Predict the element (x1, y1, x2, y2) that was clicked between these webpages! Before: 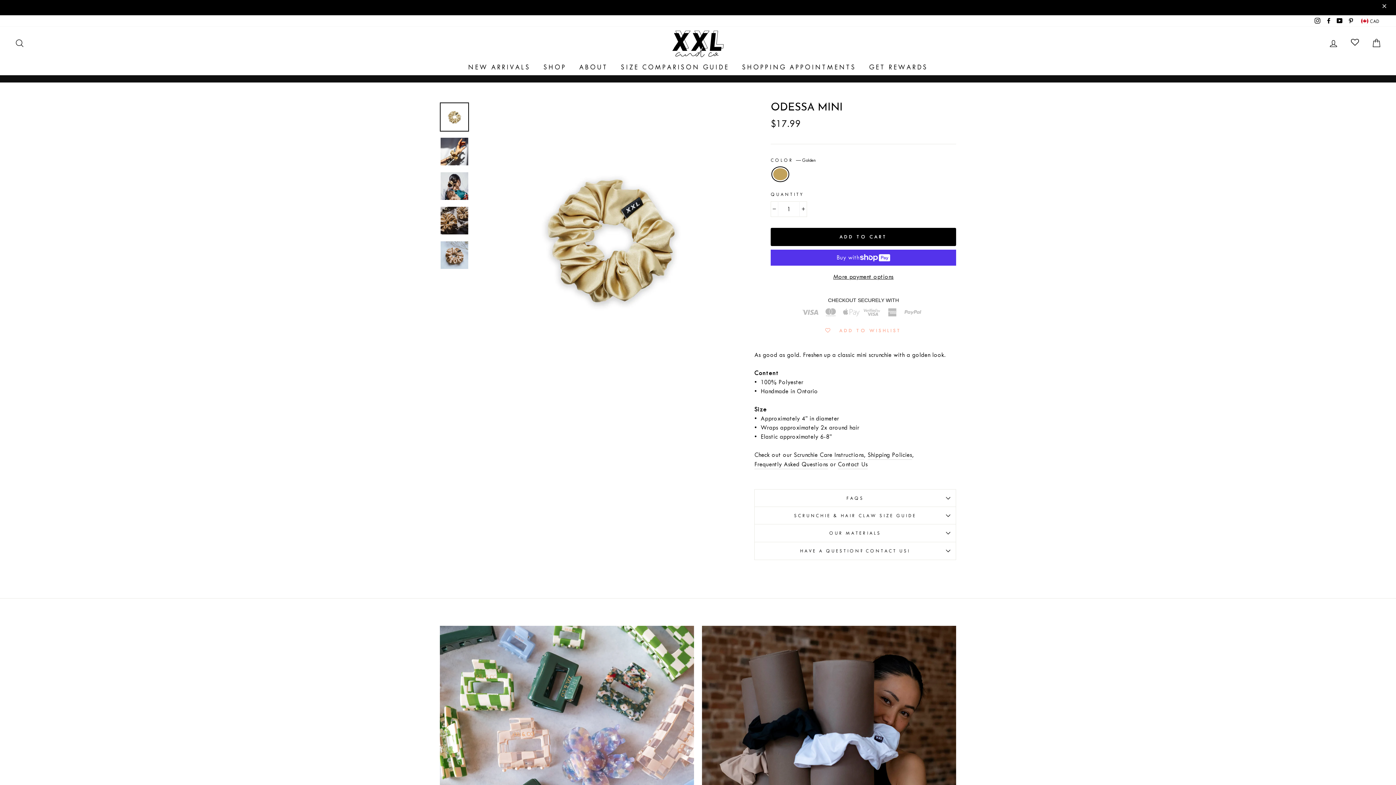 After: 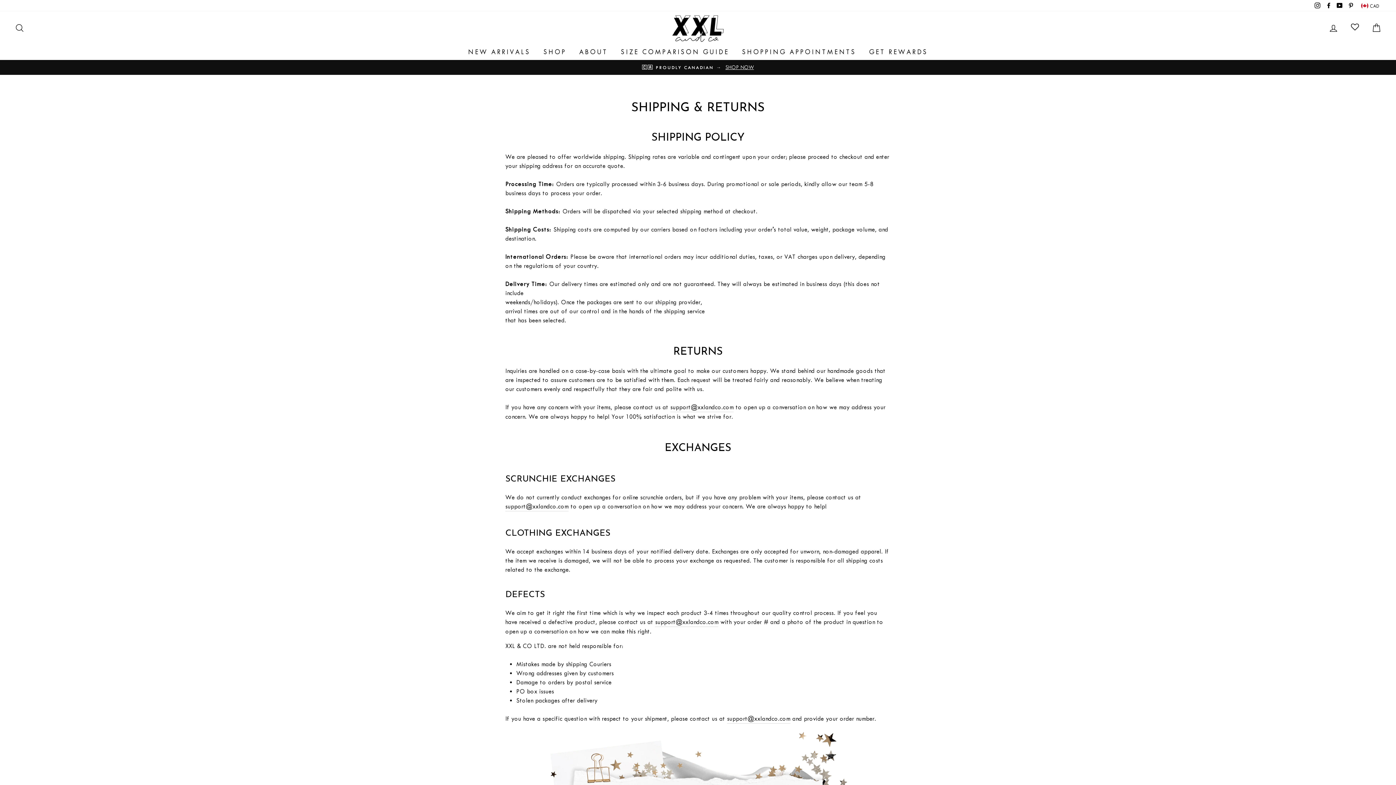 Action: bbox: (867, 435, 912, 444) label: Shipping Policies